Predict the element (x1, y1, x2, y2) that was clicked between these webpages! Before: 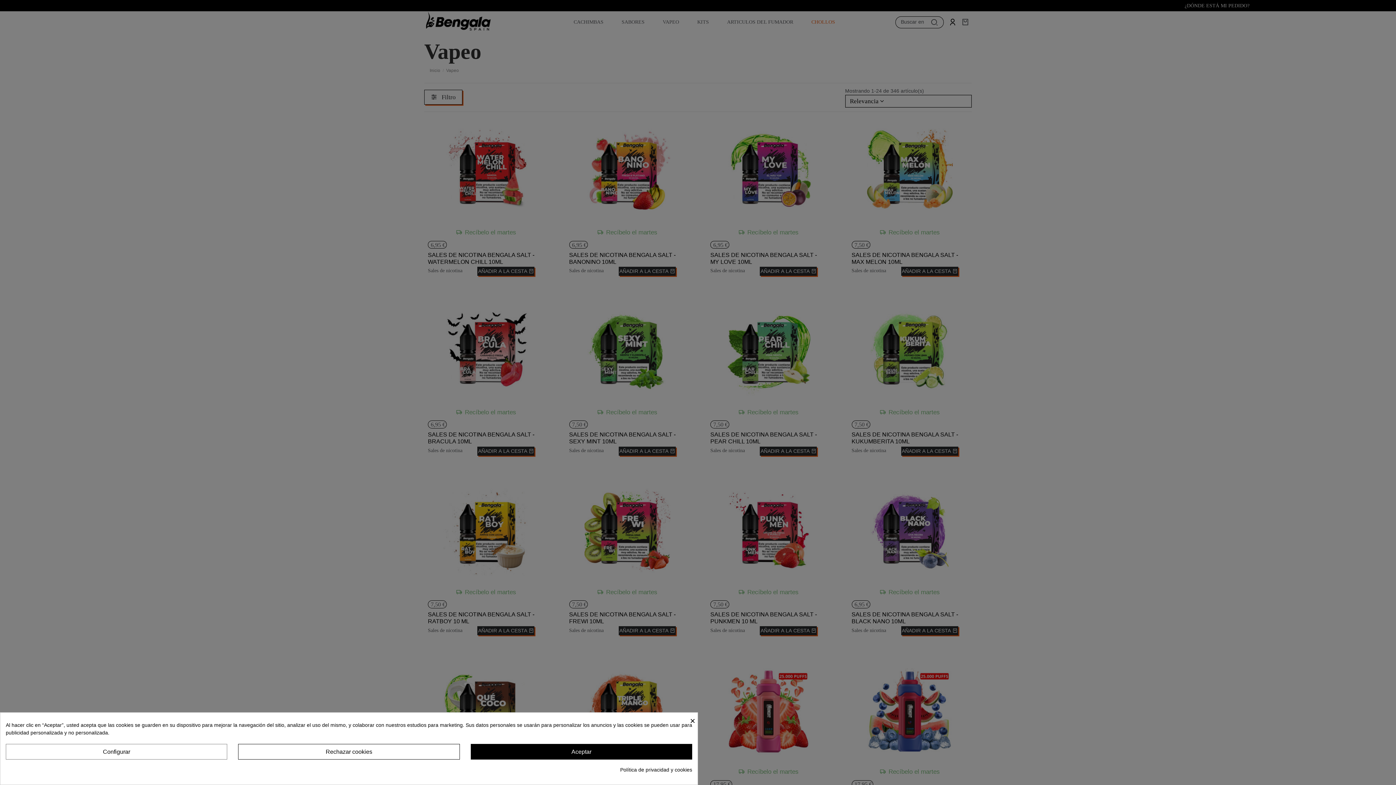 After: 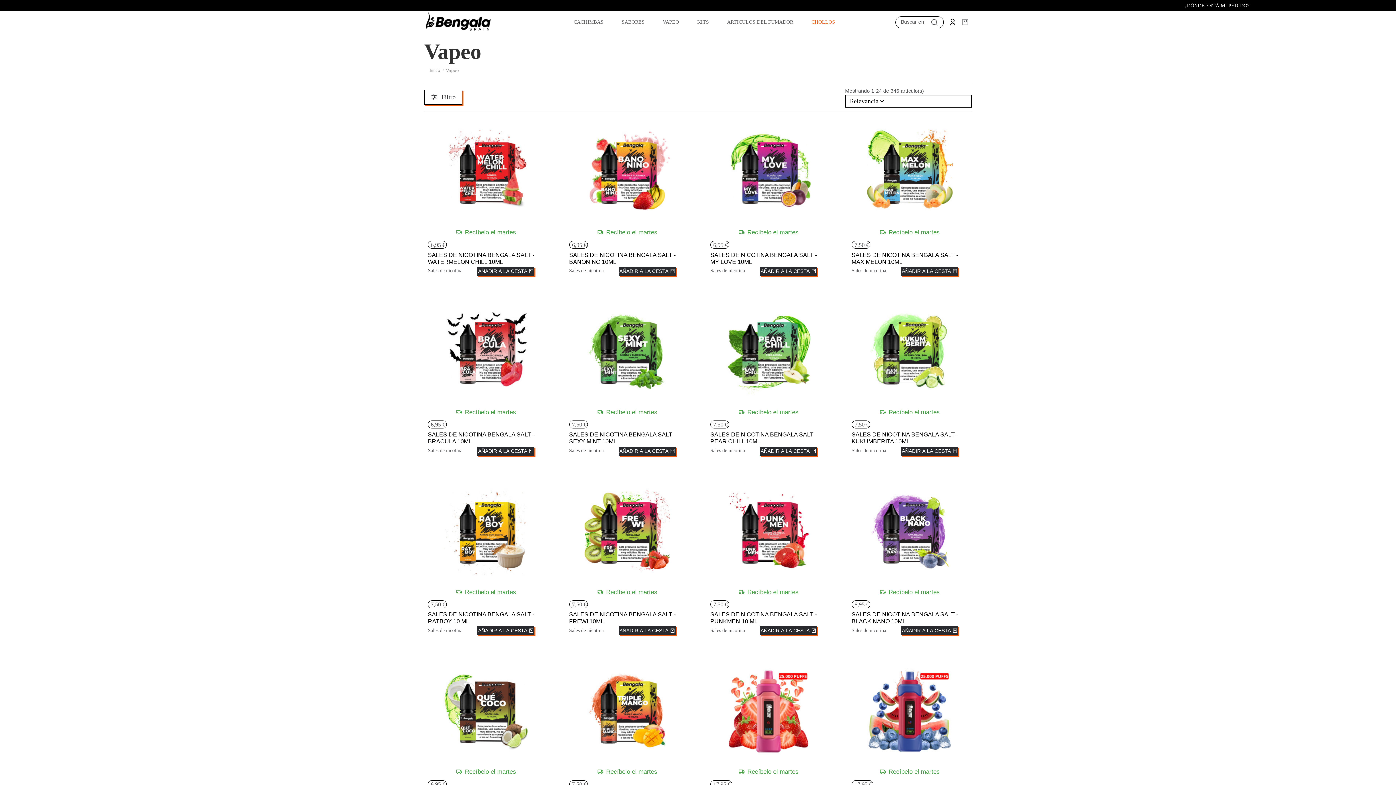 Action: bbox: (238, 744, 459, 760) label: Rechazar cookies